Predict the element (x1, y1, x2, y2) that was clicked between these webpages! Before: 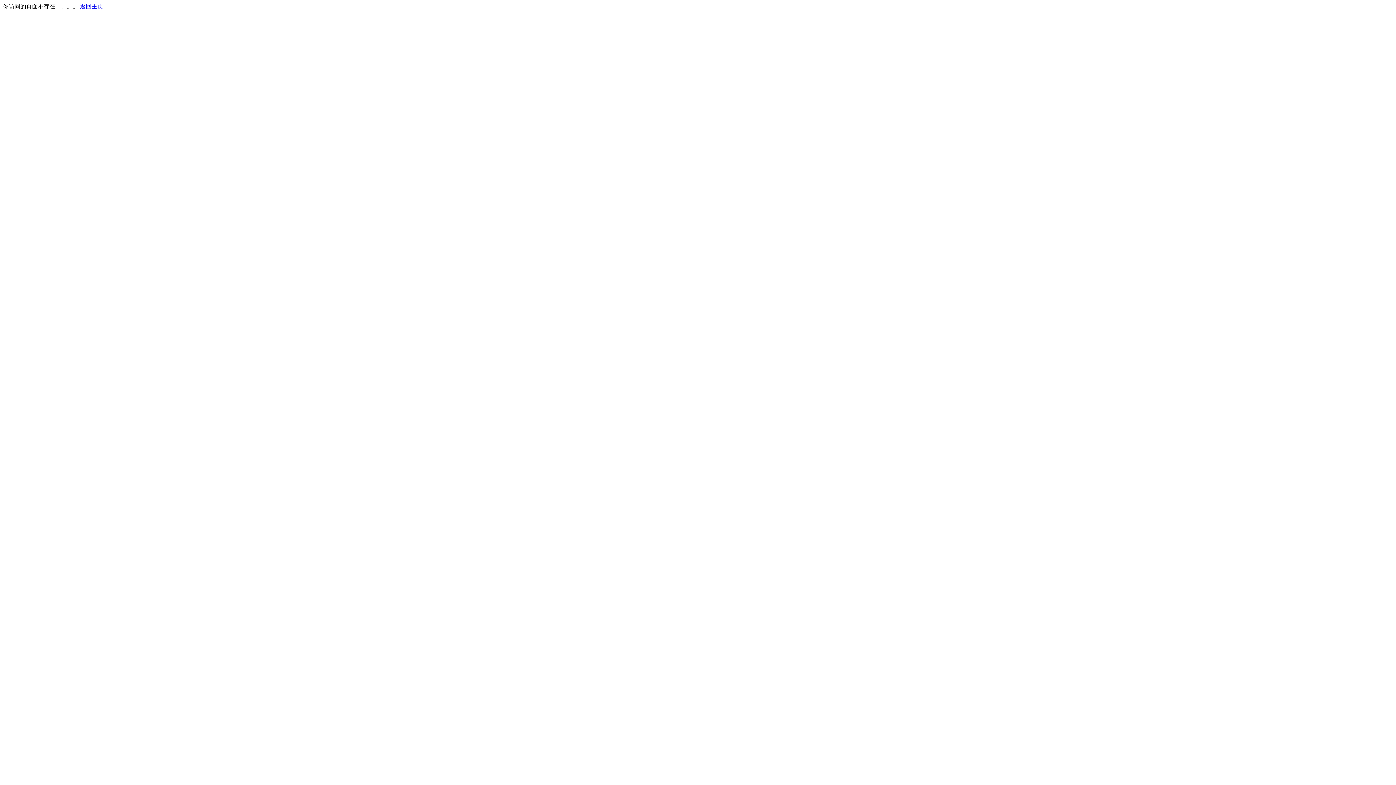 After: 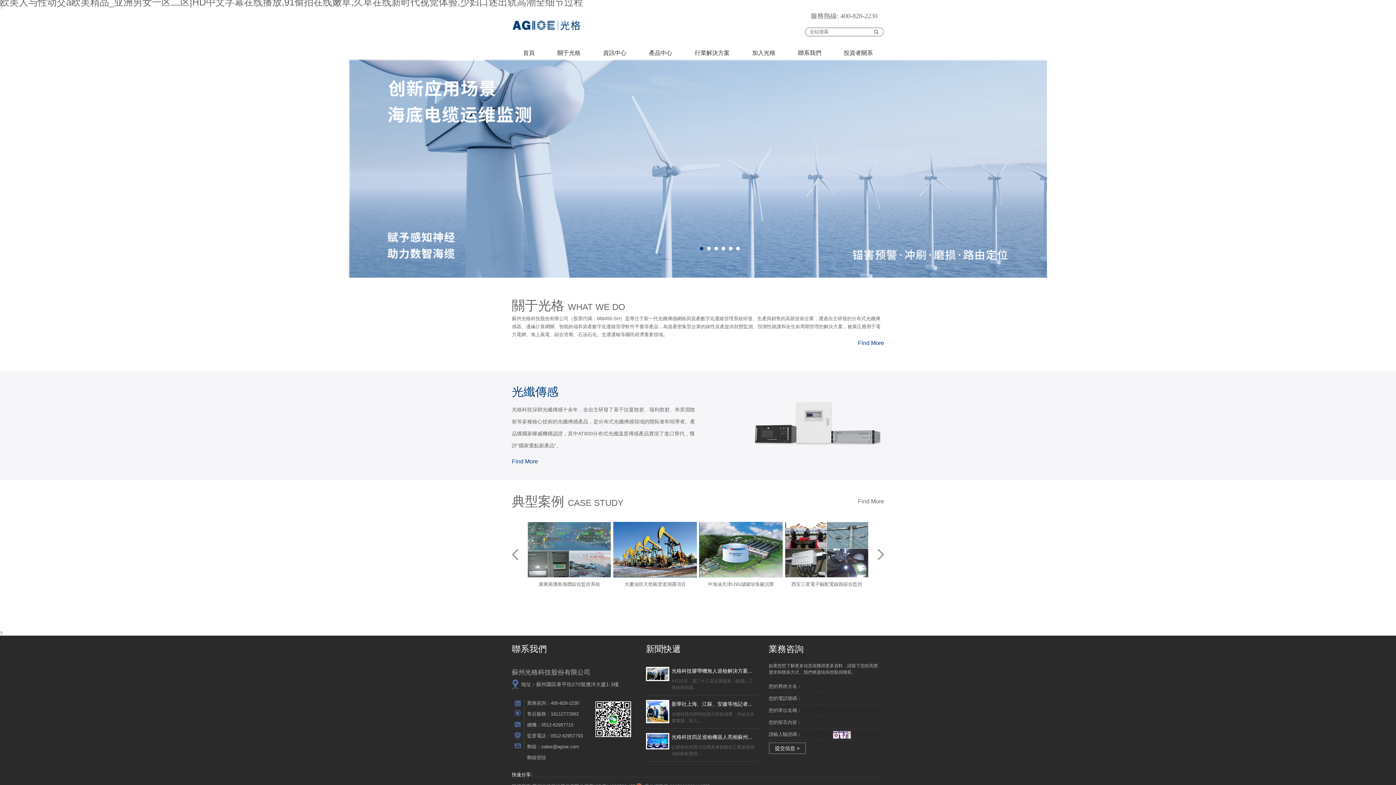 Action: bbox: (80, 3, 103, 9) label: 返回主页